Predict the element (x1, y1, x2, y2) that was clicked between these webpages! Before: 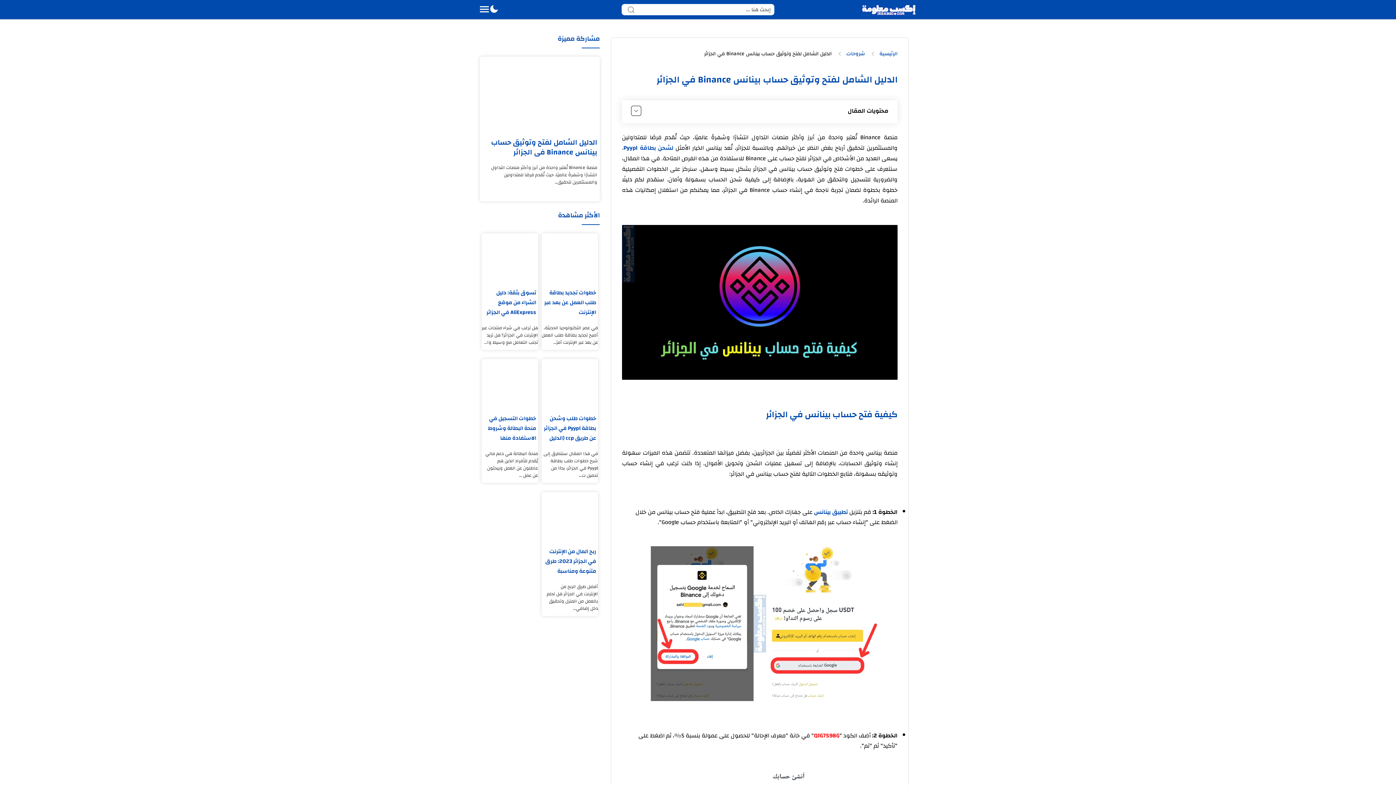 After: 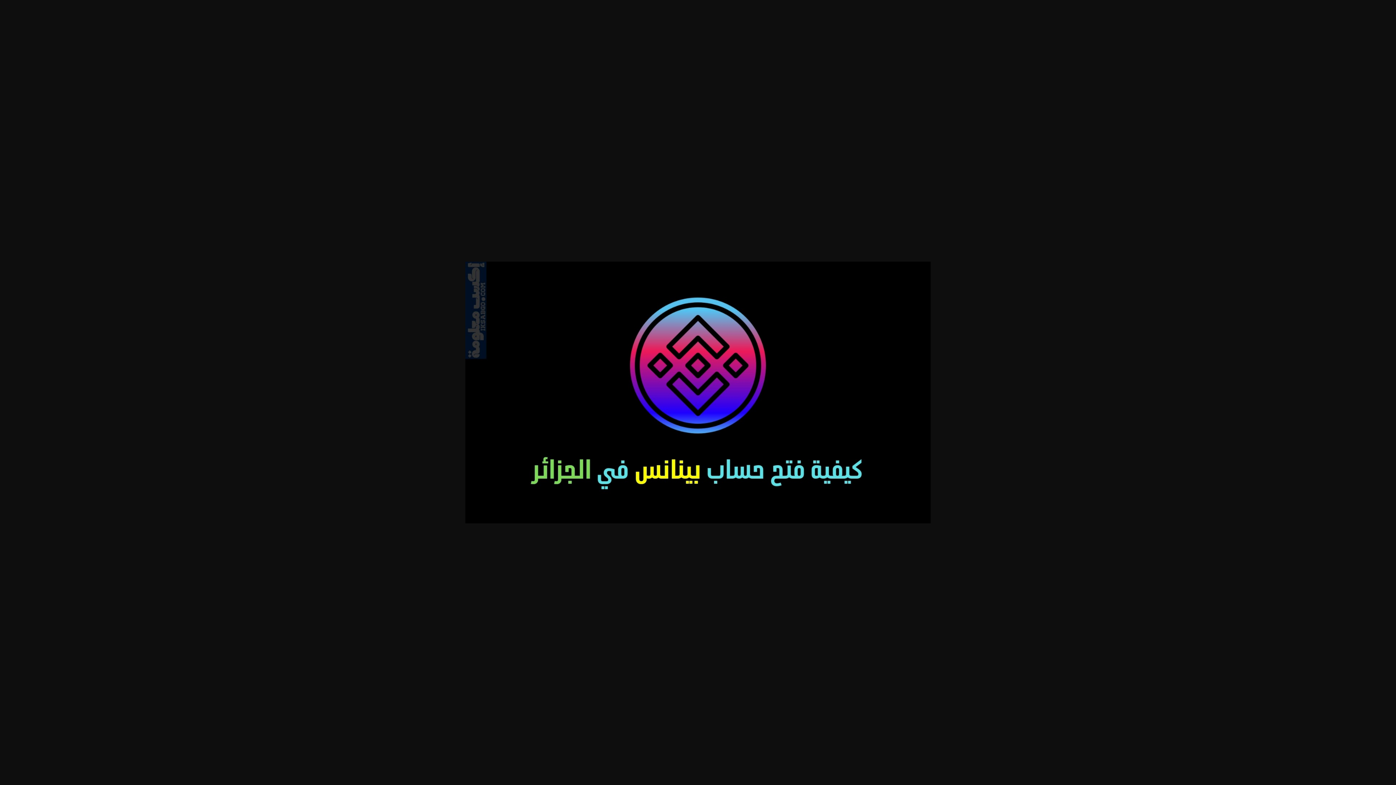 Action: bbox: (622, 225, 897, 380)